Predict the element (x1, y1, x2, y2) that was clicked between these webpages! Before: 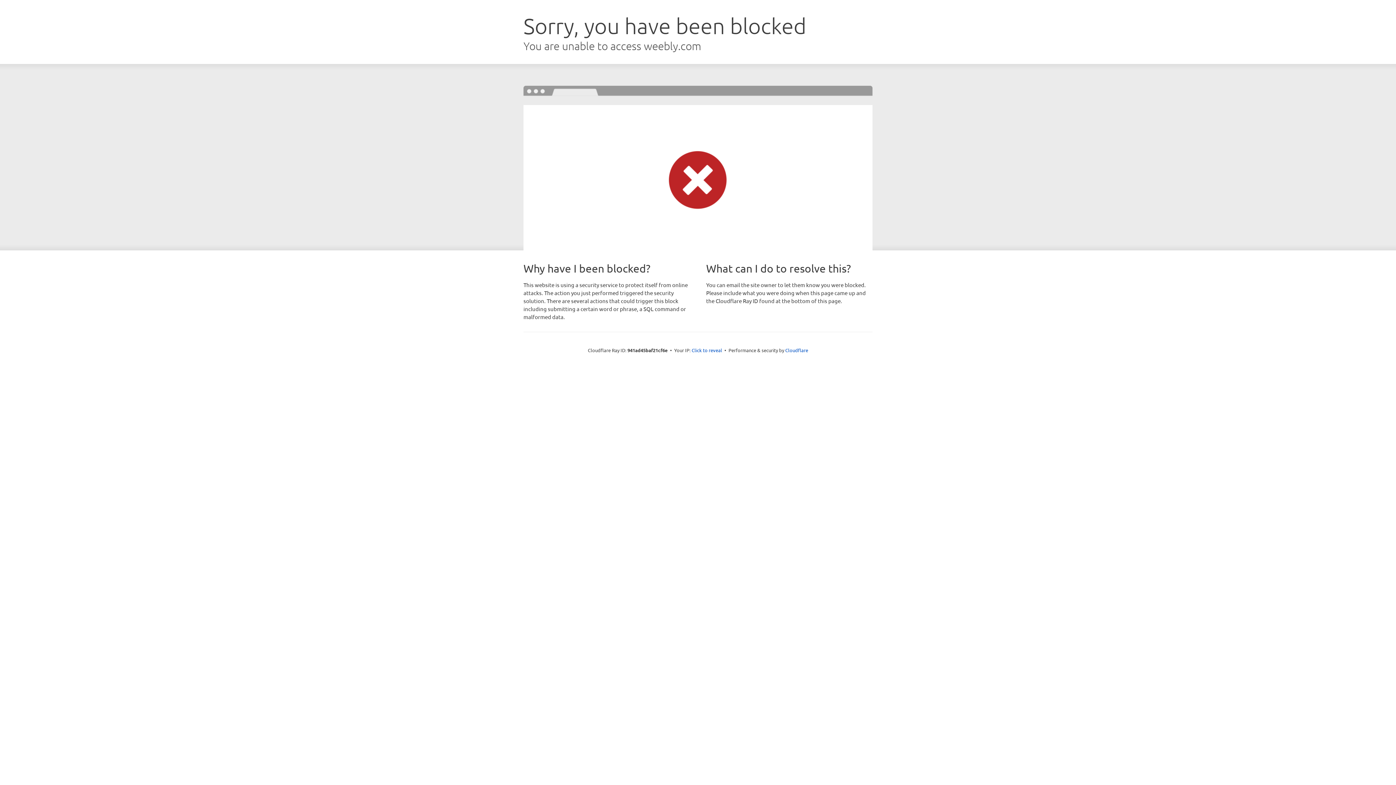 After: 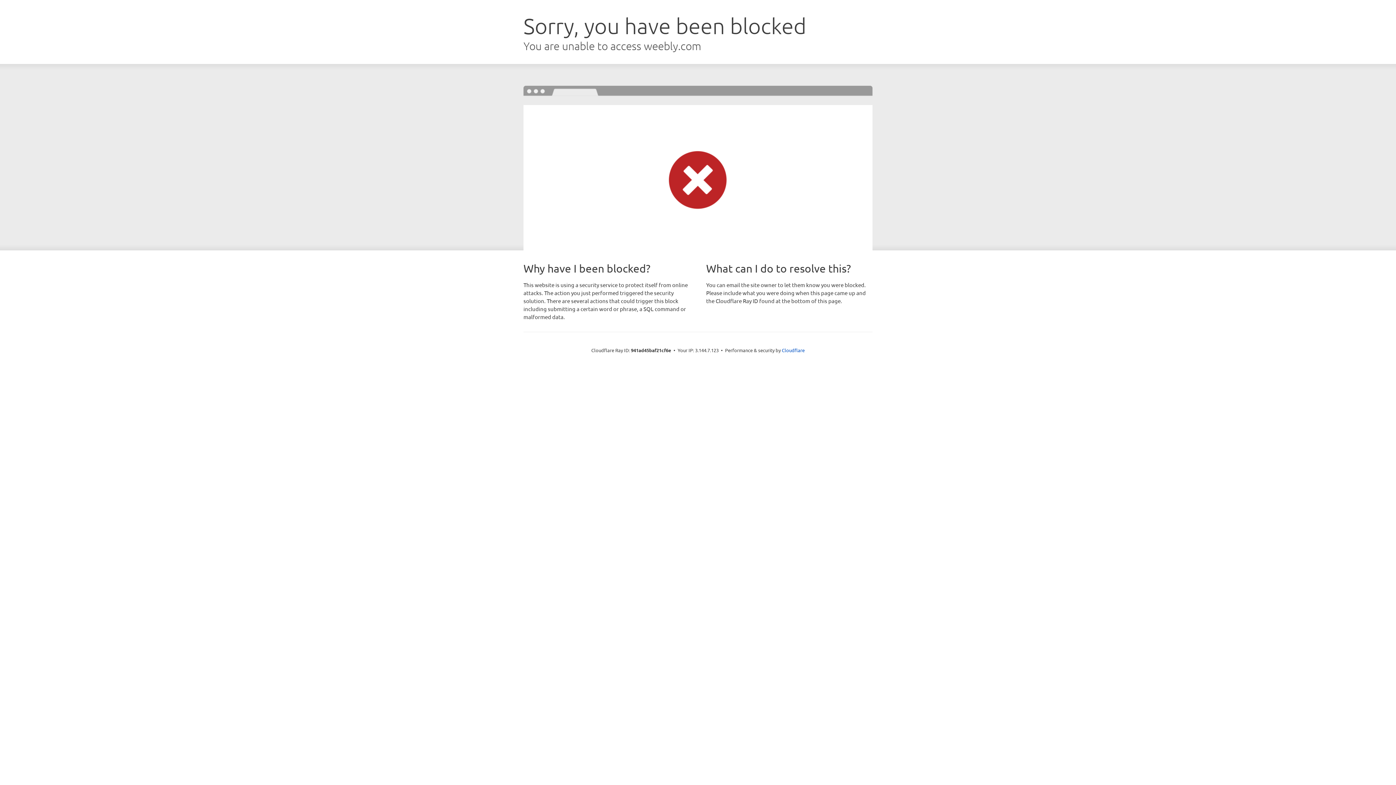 Action: bbox: (691, 346, 722, 353) label: Click to reveal